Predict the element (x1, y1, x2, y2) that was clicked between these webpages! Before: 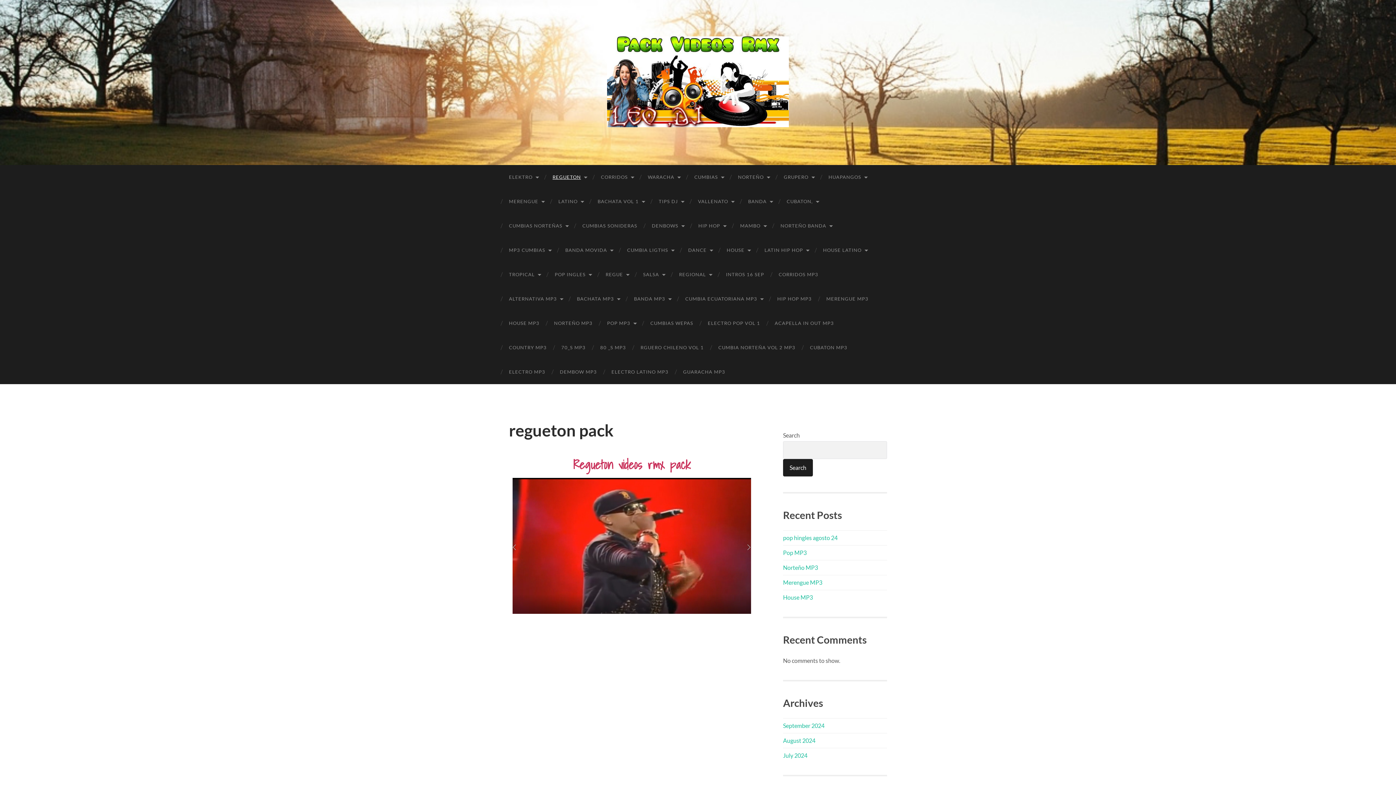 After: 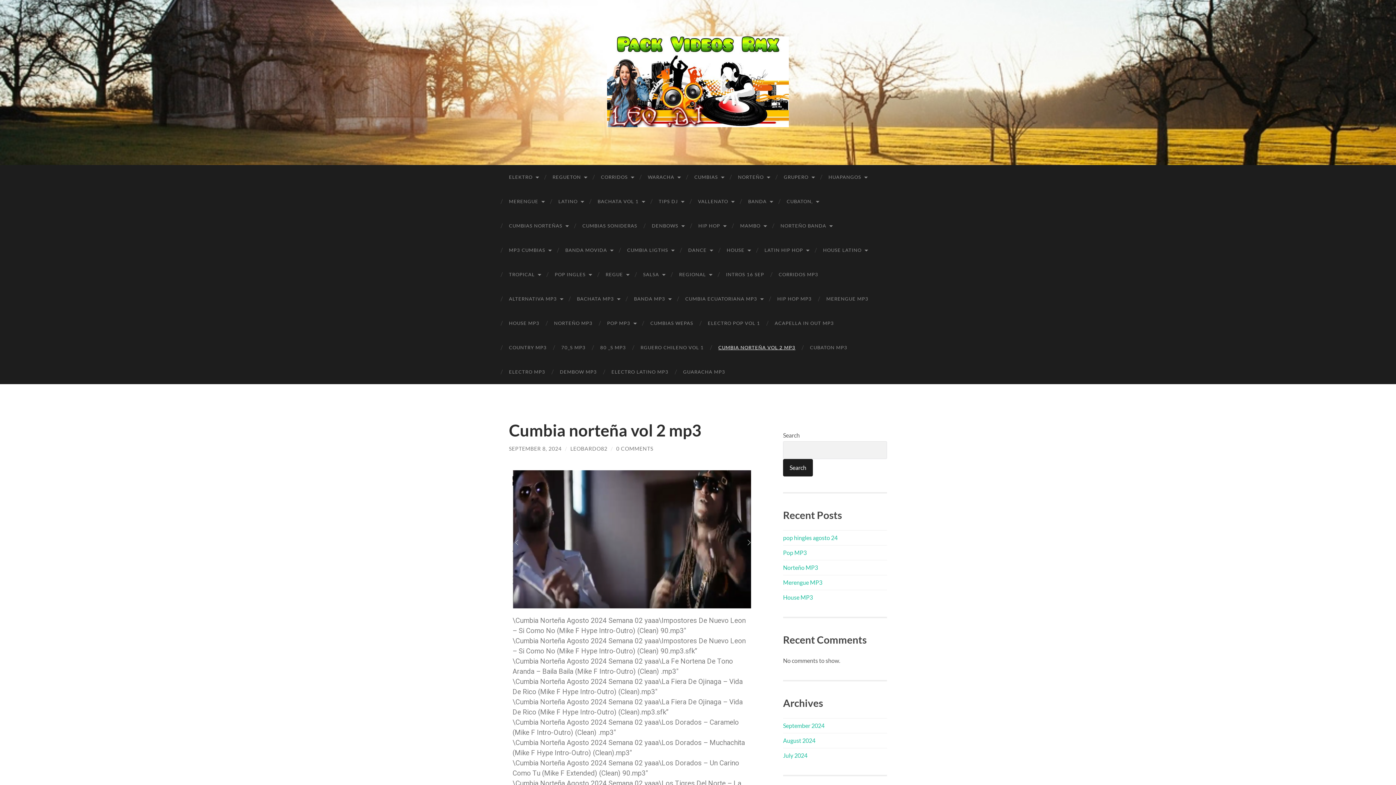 Action: label: CUMBIA NORTEÑA VOL 2 MP3 bbox: (711, 335, 802, 360)